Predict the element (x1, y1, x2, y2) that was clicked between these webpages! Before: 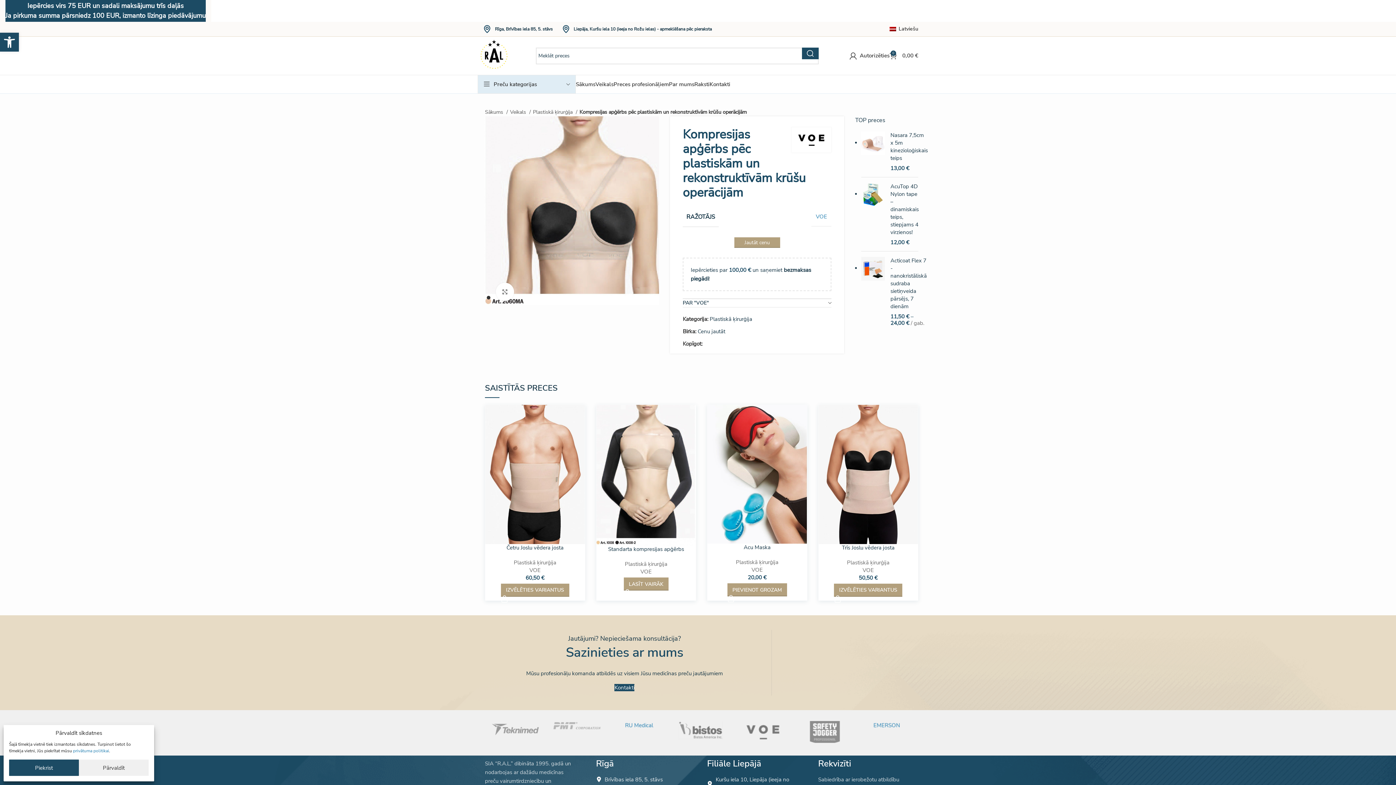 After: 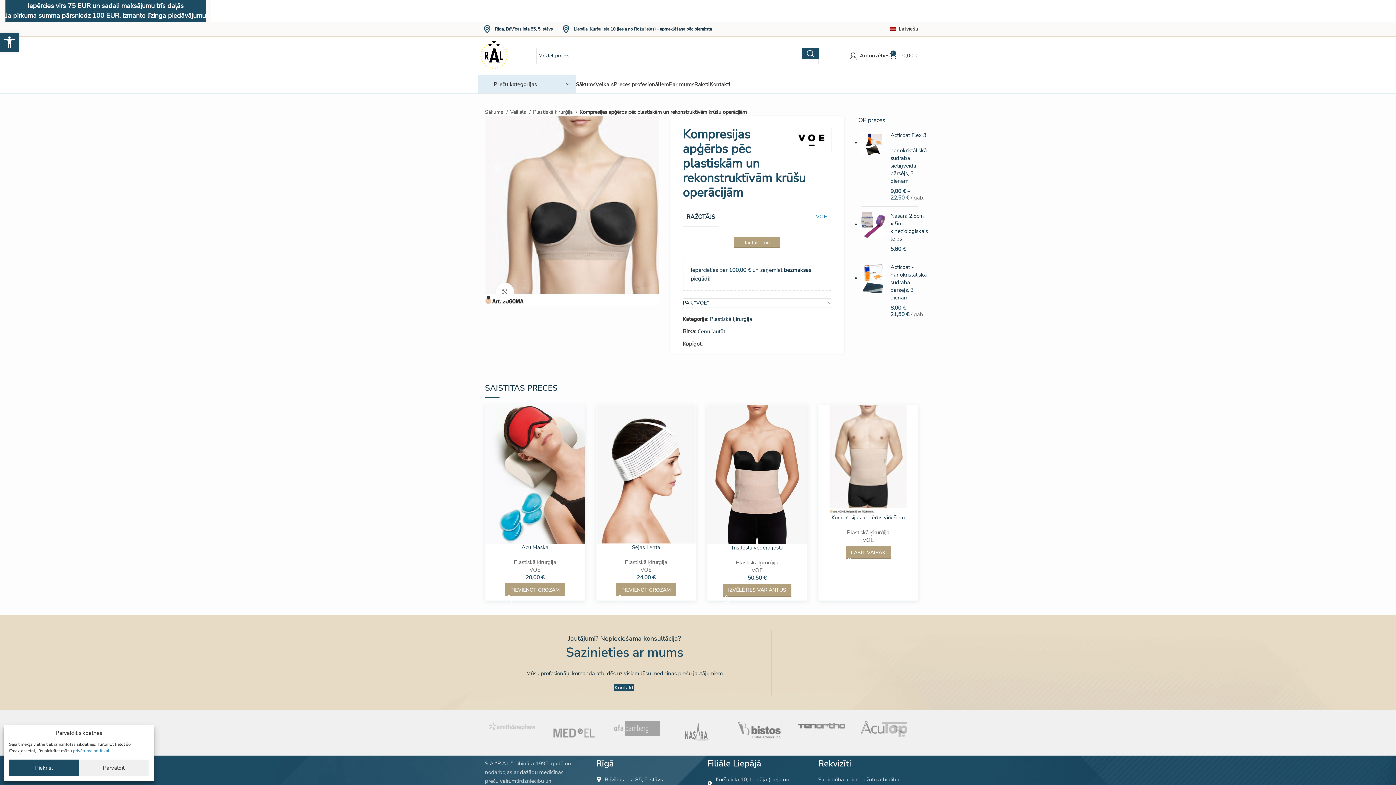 Action: bbox: (889, 21, 918, 36) label: Latviešu